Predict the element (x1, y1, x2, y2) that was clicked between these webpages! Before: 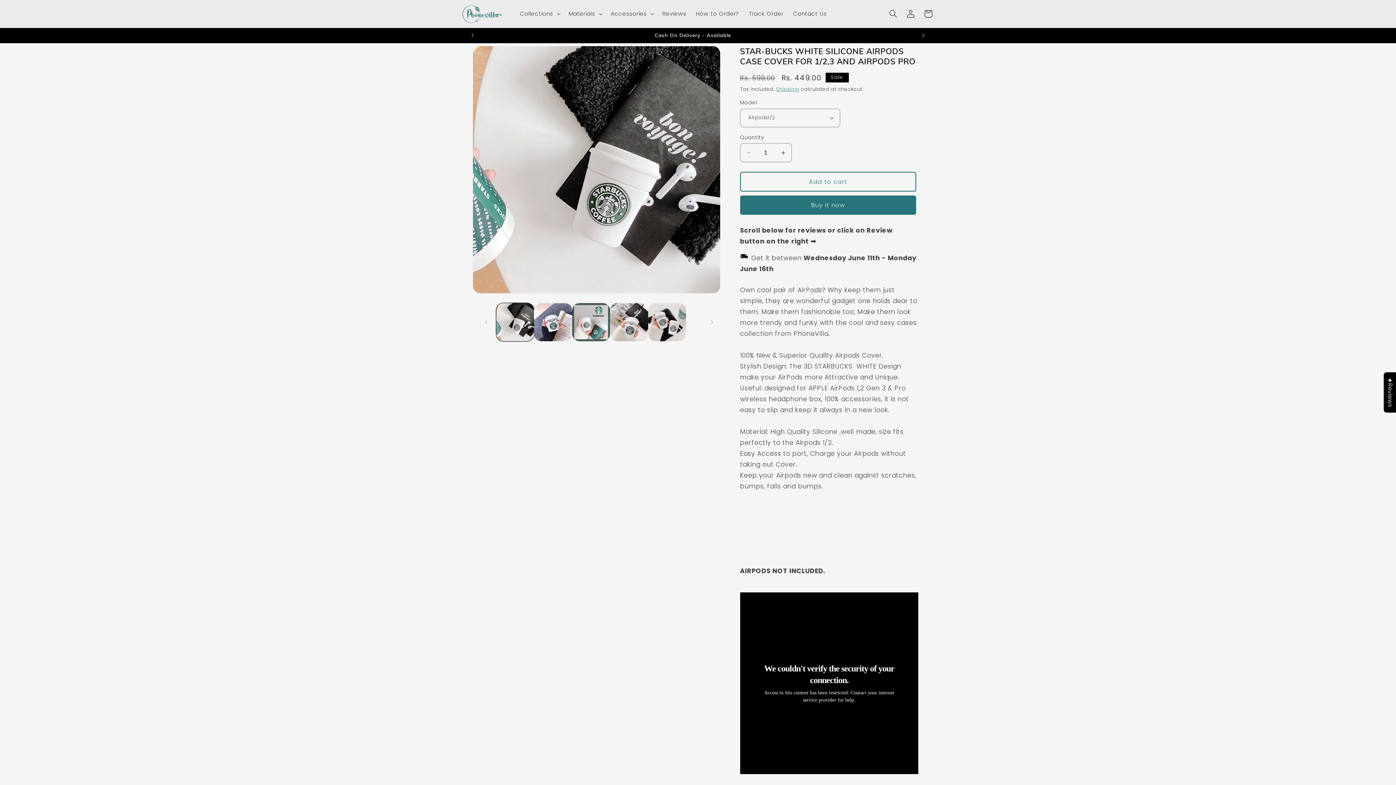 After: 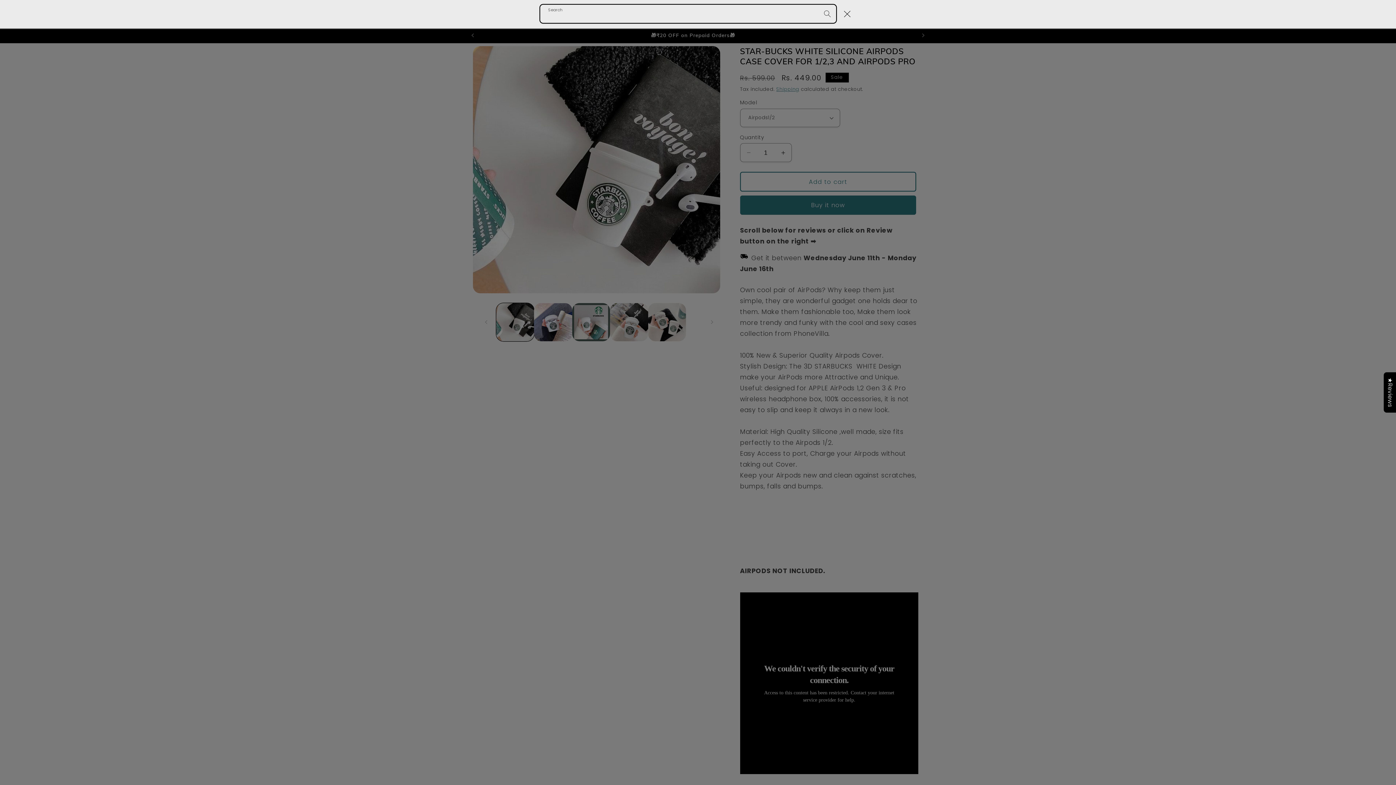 Action: label: Search bbox: (884, 4, 902, 22)